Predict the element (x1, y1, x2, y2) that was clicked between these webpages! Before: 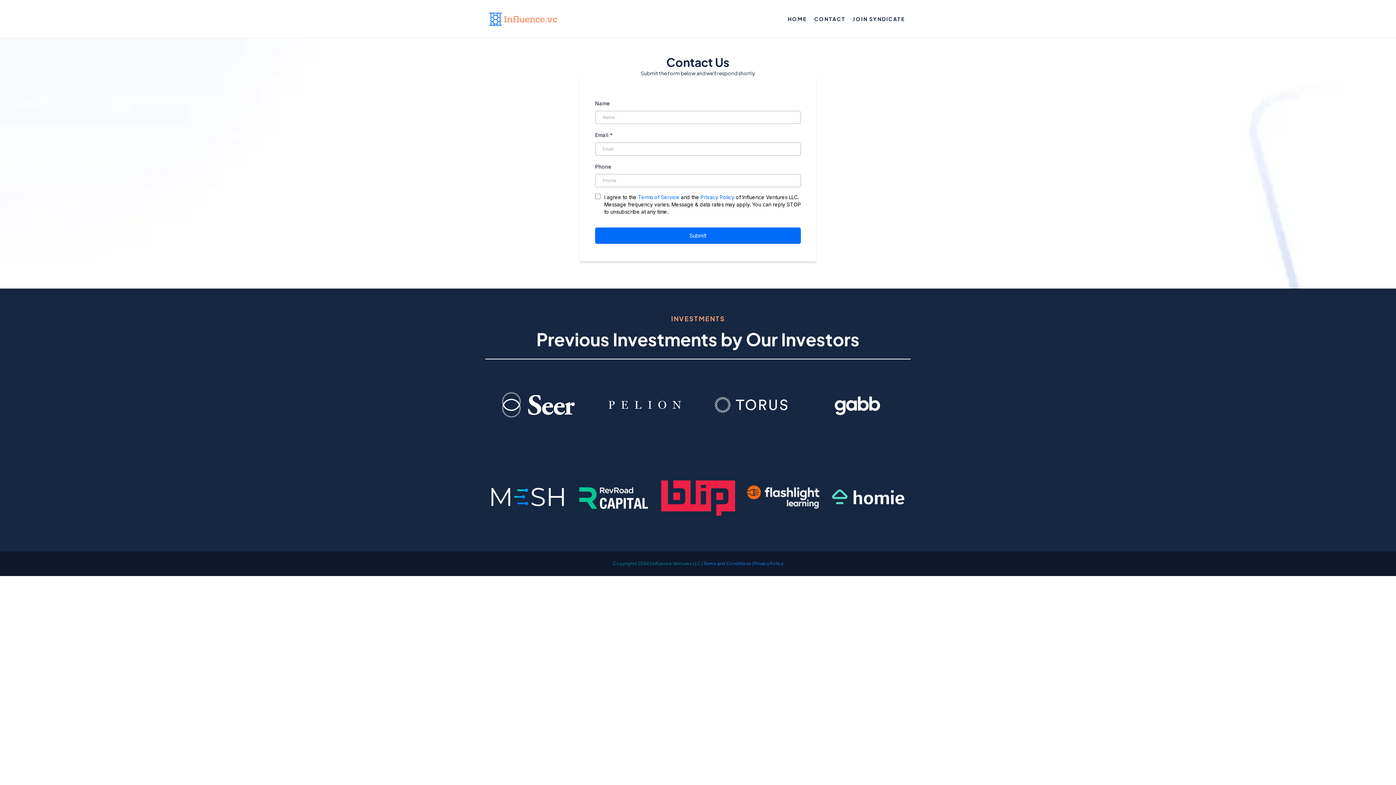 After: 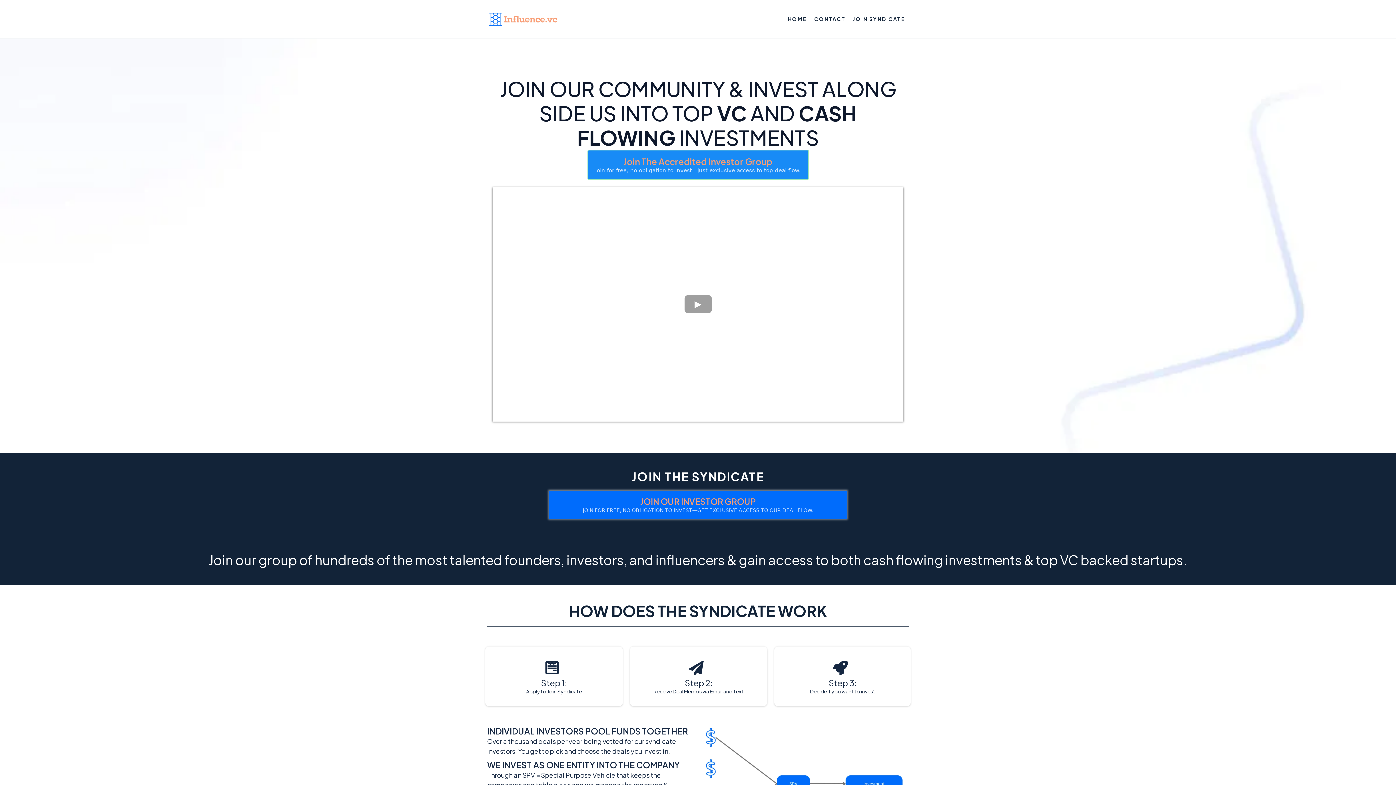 Action: bbox: (784, 13, 810, 24) label: Home